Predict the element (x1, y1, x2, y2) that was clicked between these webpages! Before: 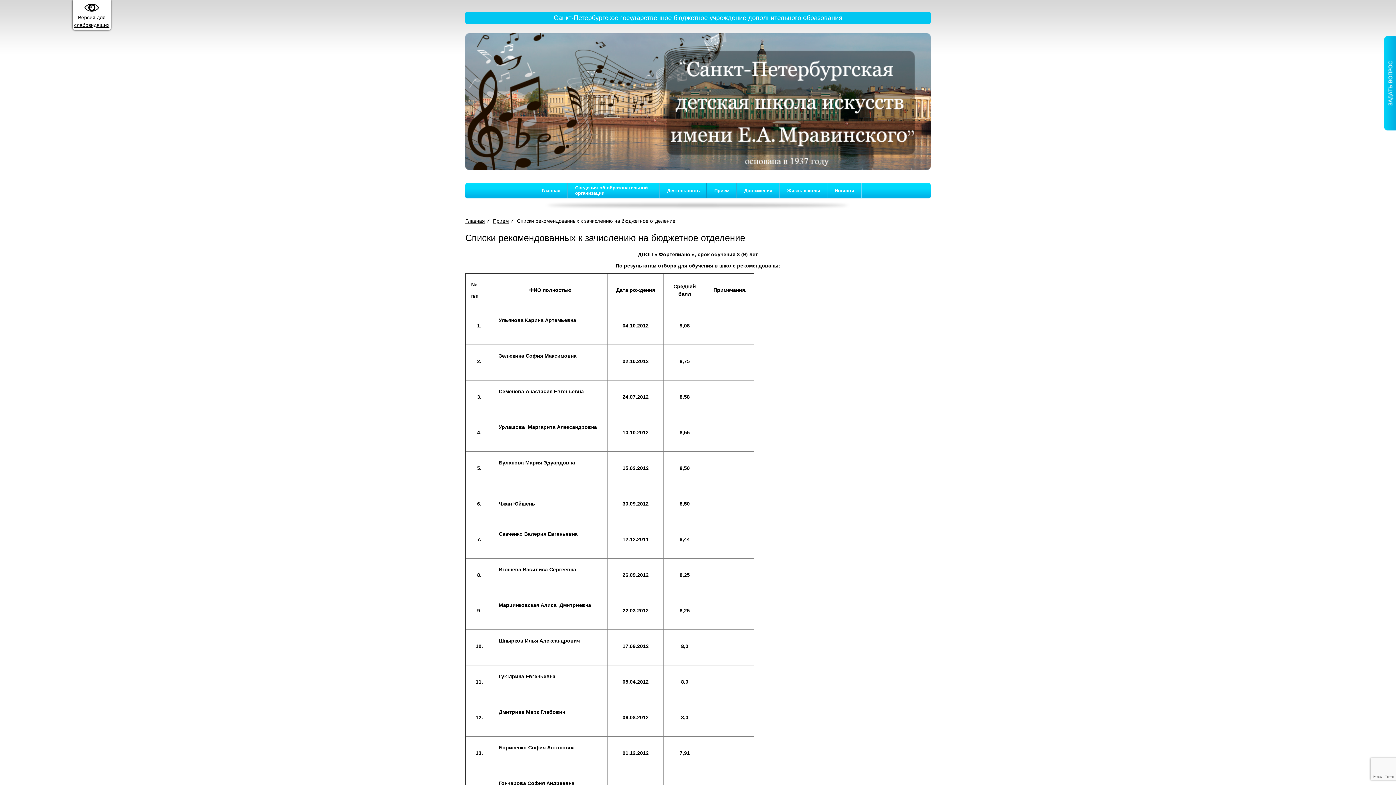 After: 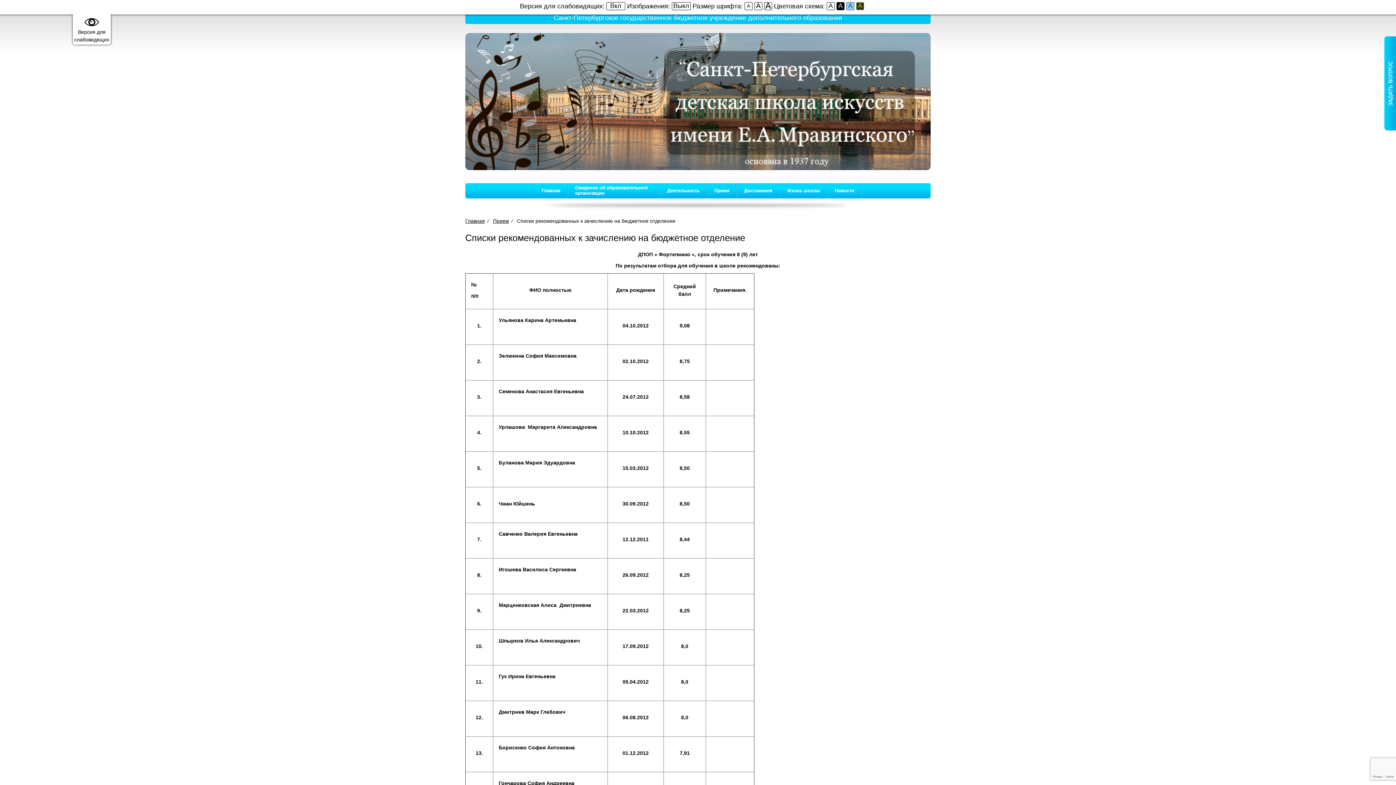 Action: bbox: (72, 0, 110, 30) label: Версия для слабовидящих